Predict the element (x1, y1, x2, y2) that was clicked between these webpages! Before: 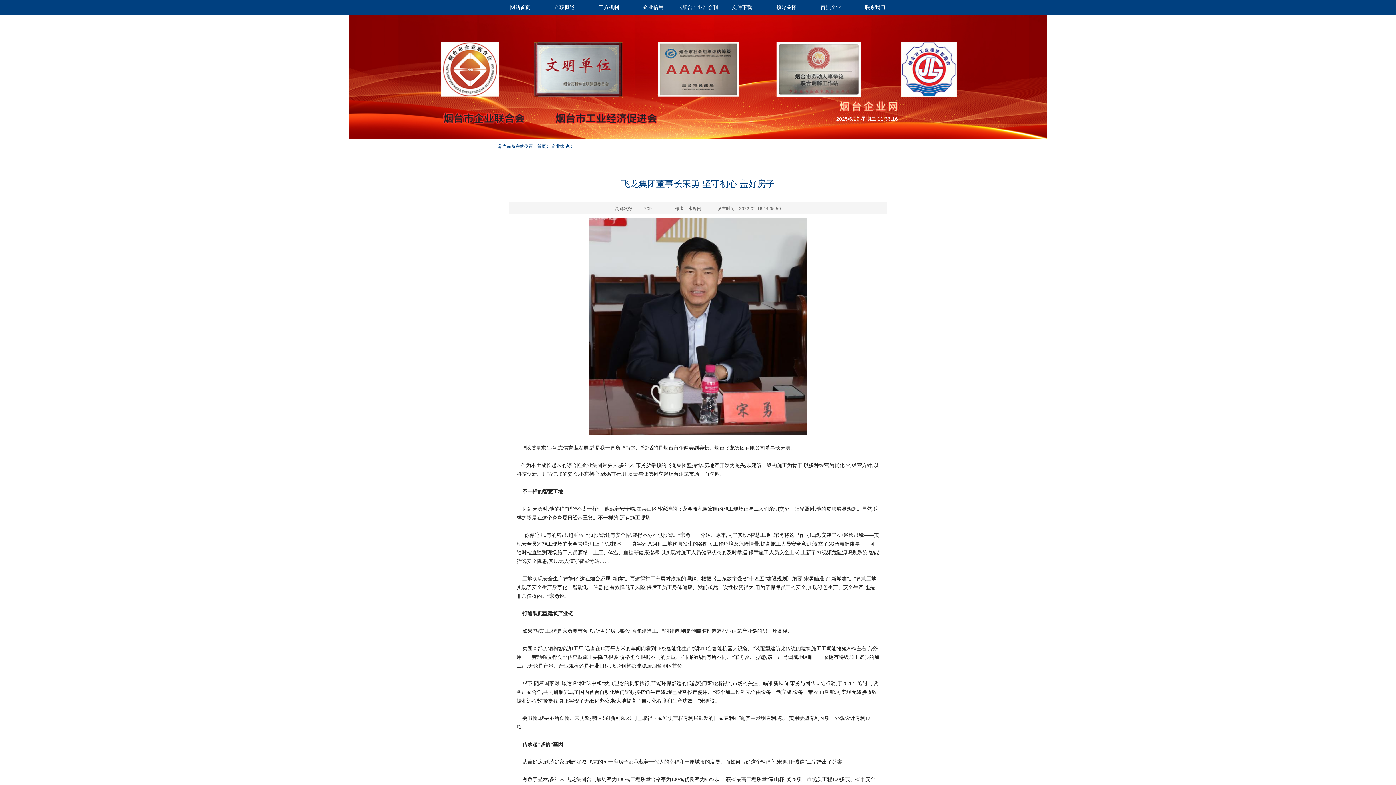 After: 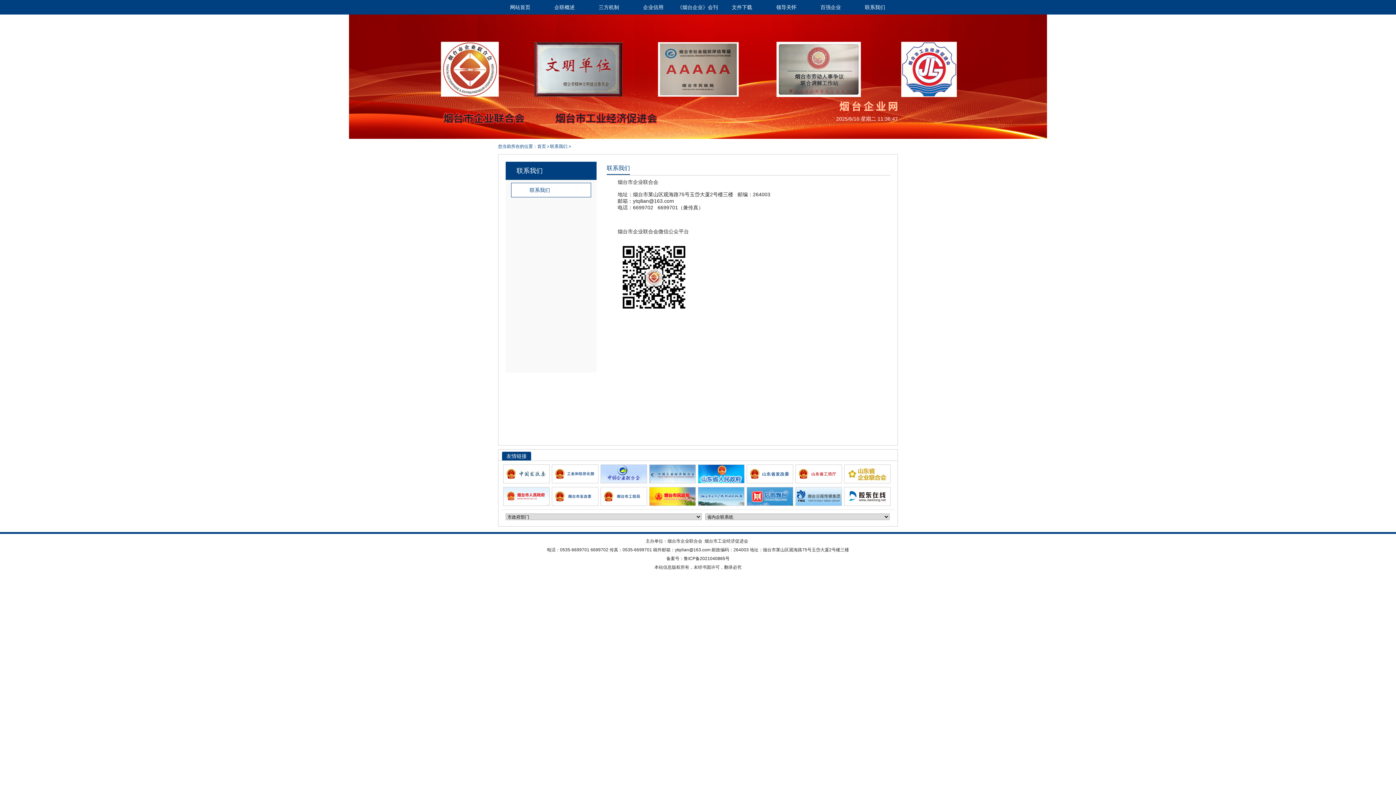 Action: label: 联系我们 bbox: (853, 0, 897, 14)